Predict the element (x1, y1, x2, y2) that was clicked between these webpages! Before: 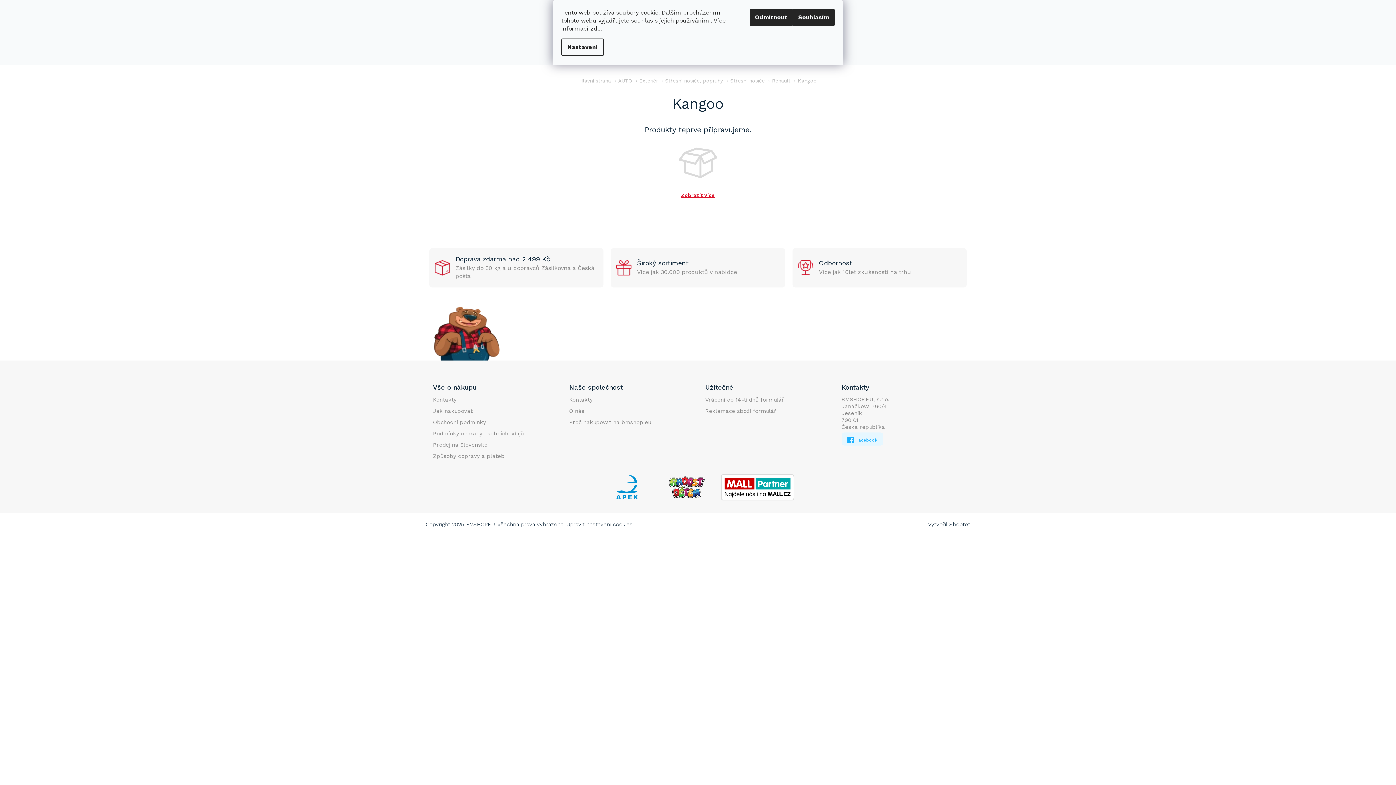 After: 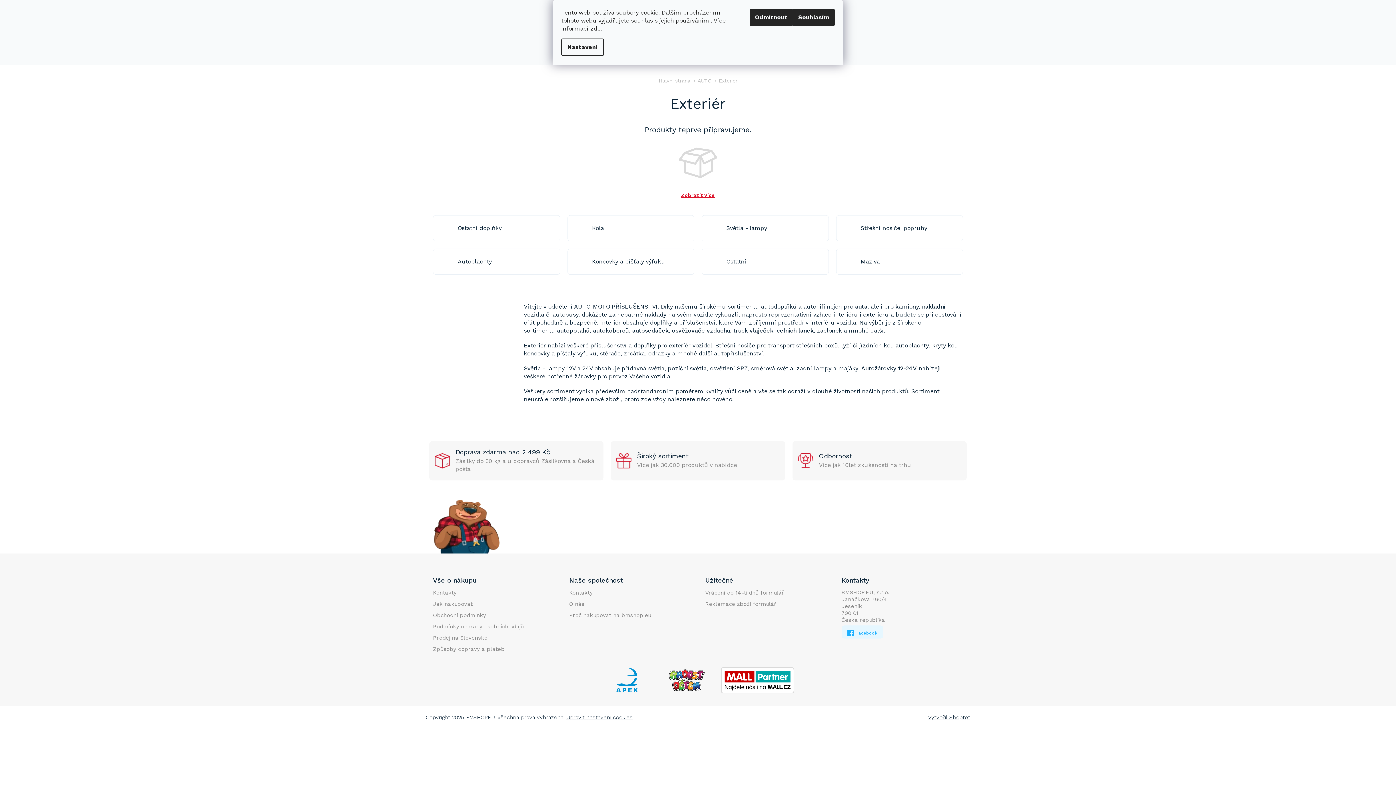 Action: bbox: (635, 73, 661, 87) label: Exteriér